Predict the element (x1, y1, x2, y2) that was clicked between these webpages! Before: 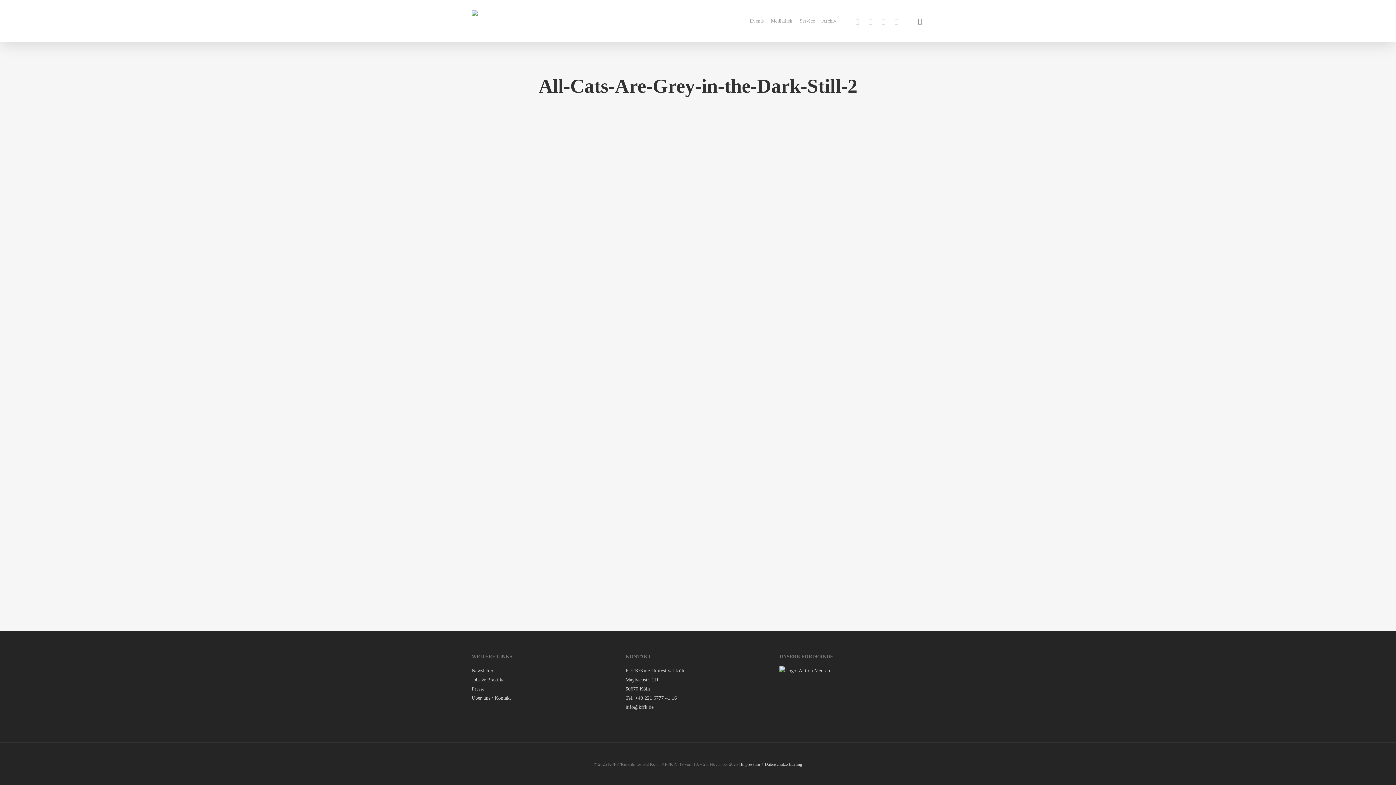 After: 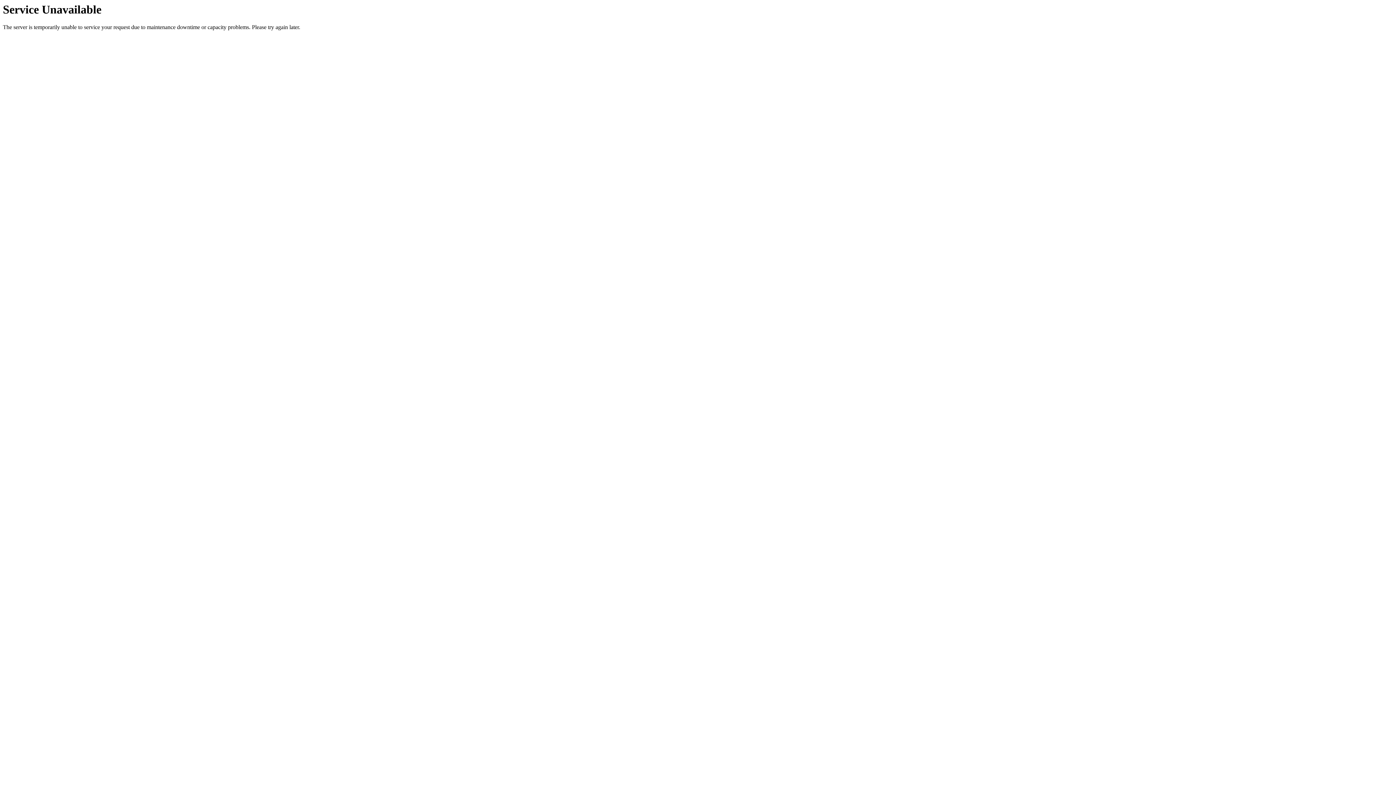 Action: label: Jobs & Praktika bbox: (471, 675, 616, 684)